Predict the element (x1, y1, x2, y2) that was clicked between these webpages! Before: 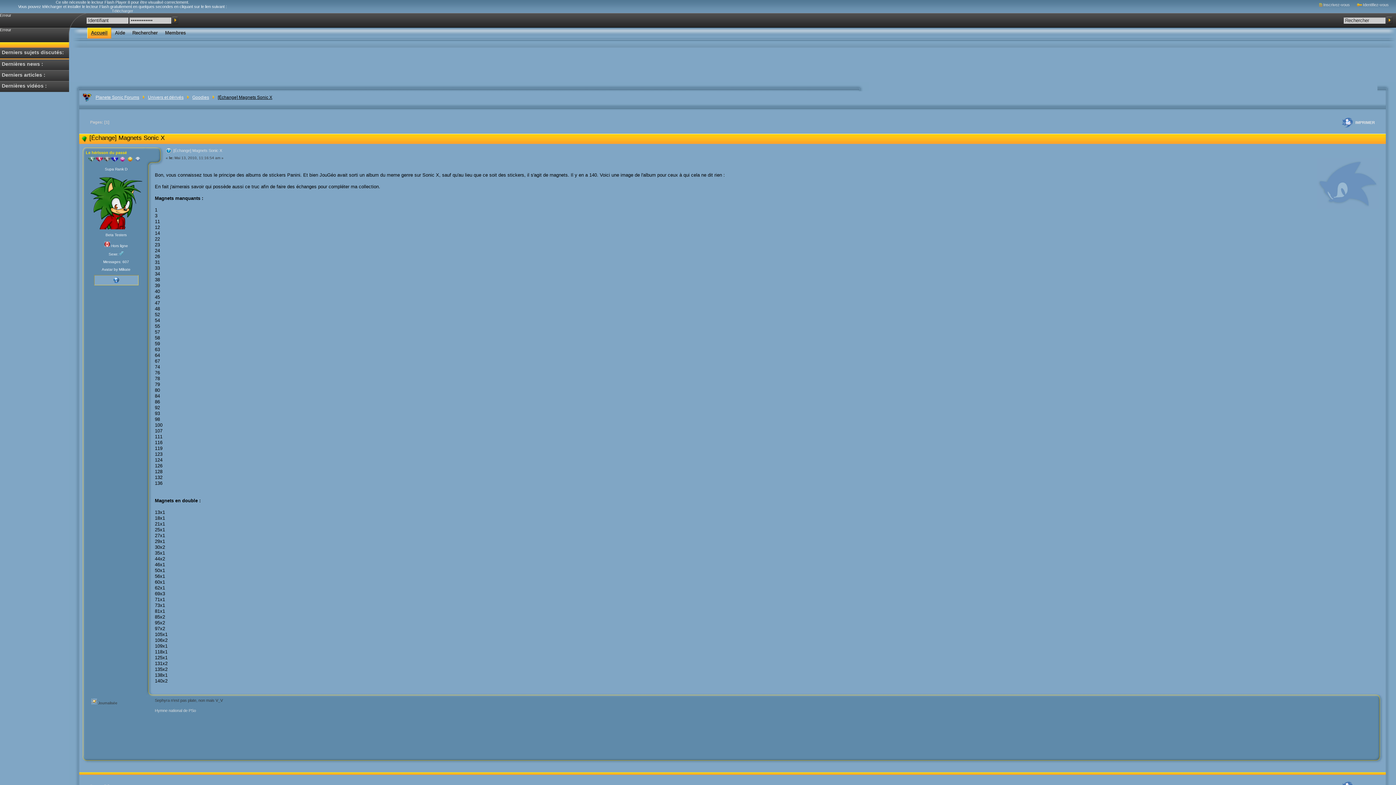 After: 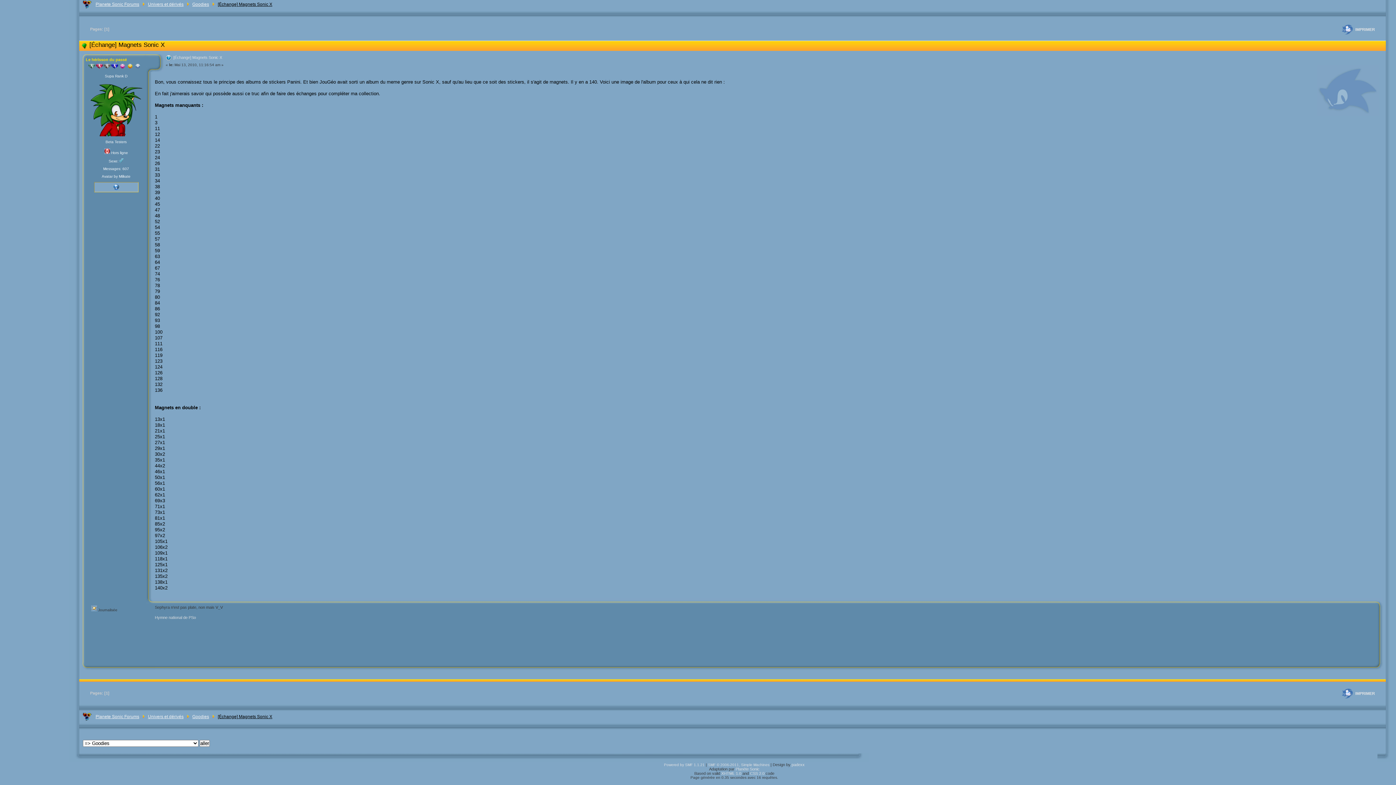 Action: label: [Échange] Magnets Sonic X bbox: (173, 148, 222, 152)